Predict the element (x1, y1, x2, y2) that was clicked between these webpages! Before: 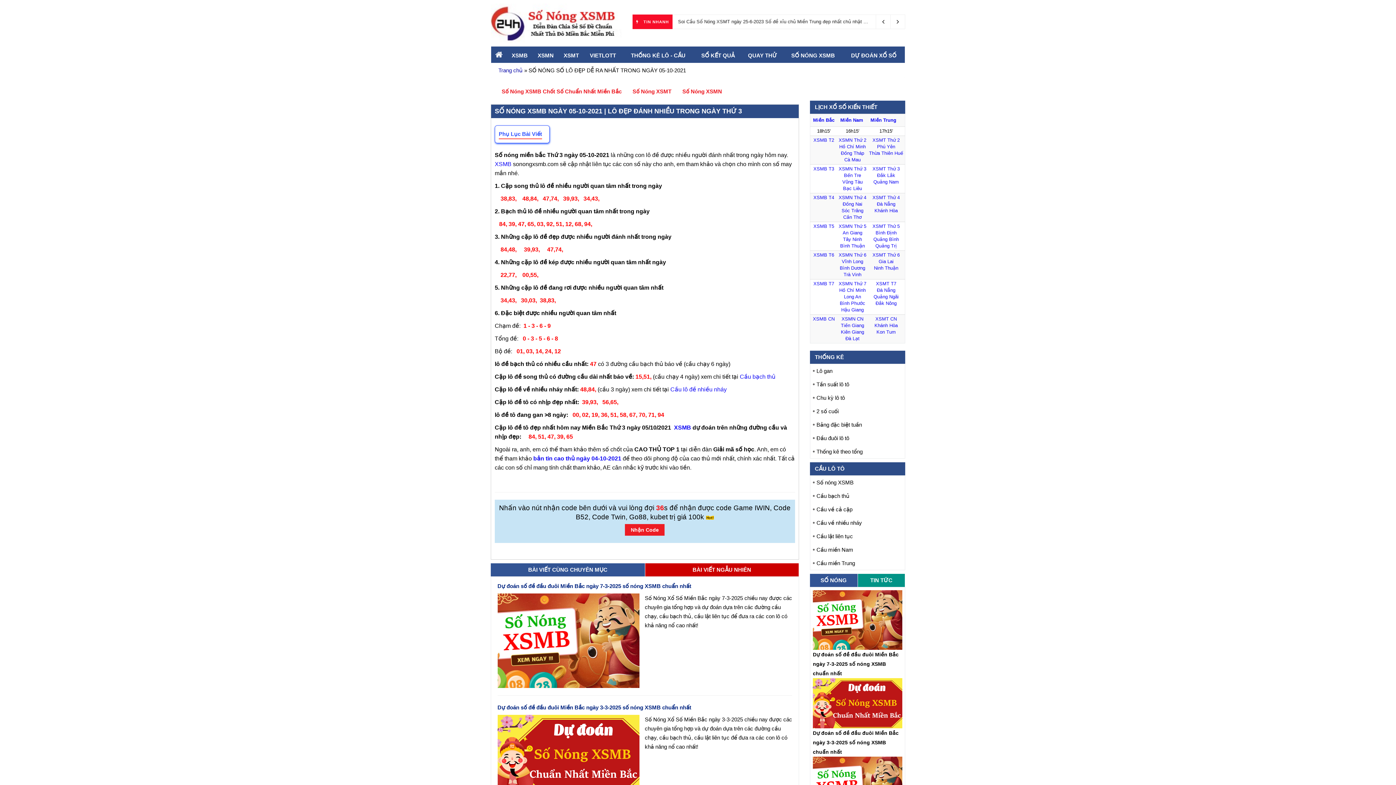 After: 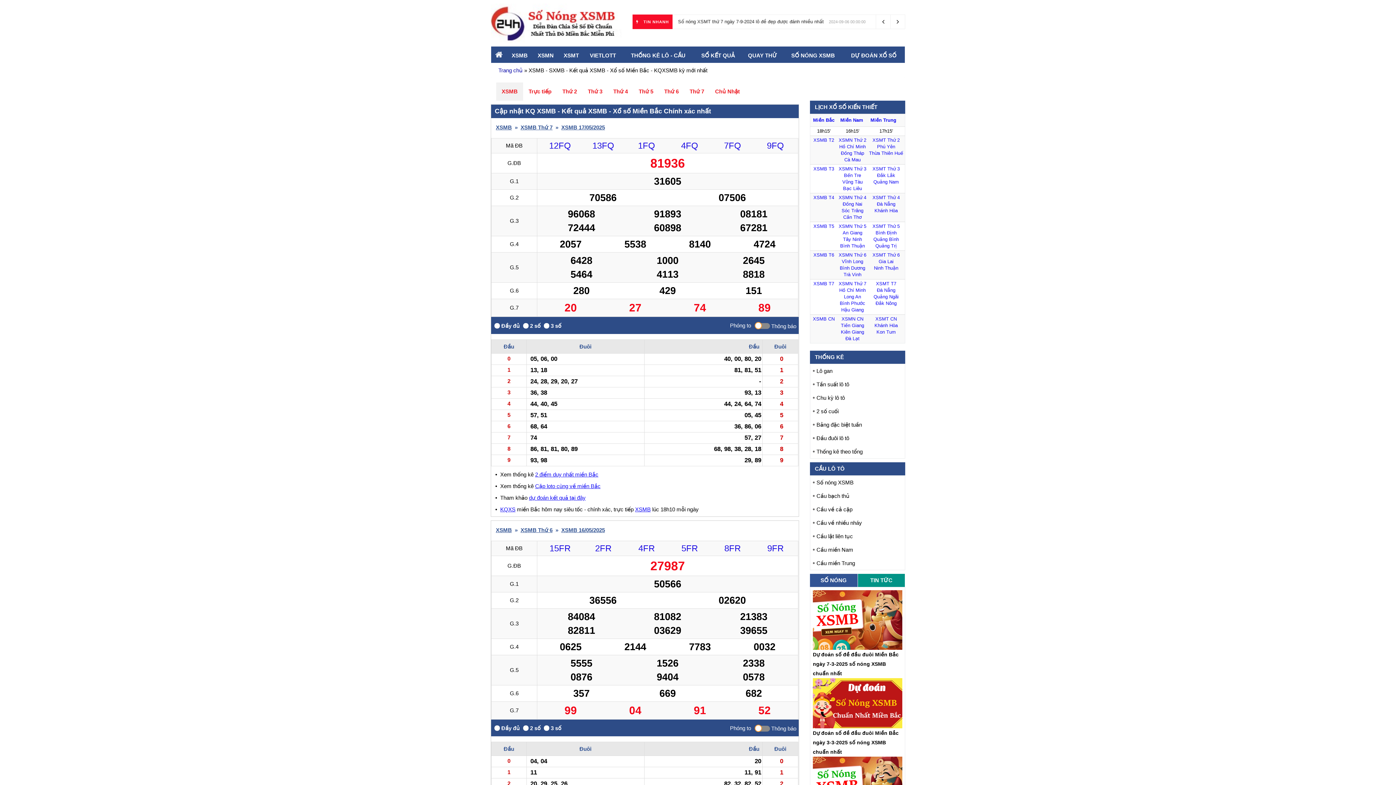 Action: label: XSMB bbox: (511, 52, 527, 58)